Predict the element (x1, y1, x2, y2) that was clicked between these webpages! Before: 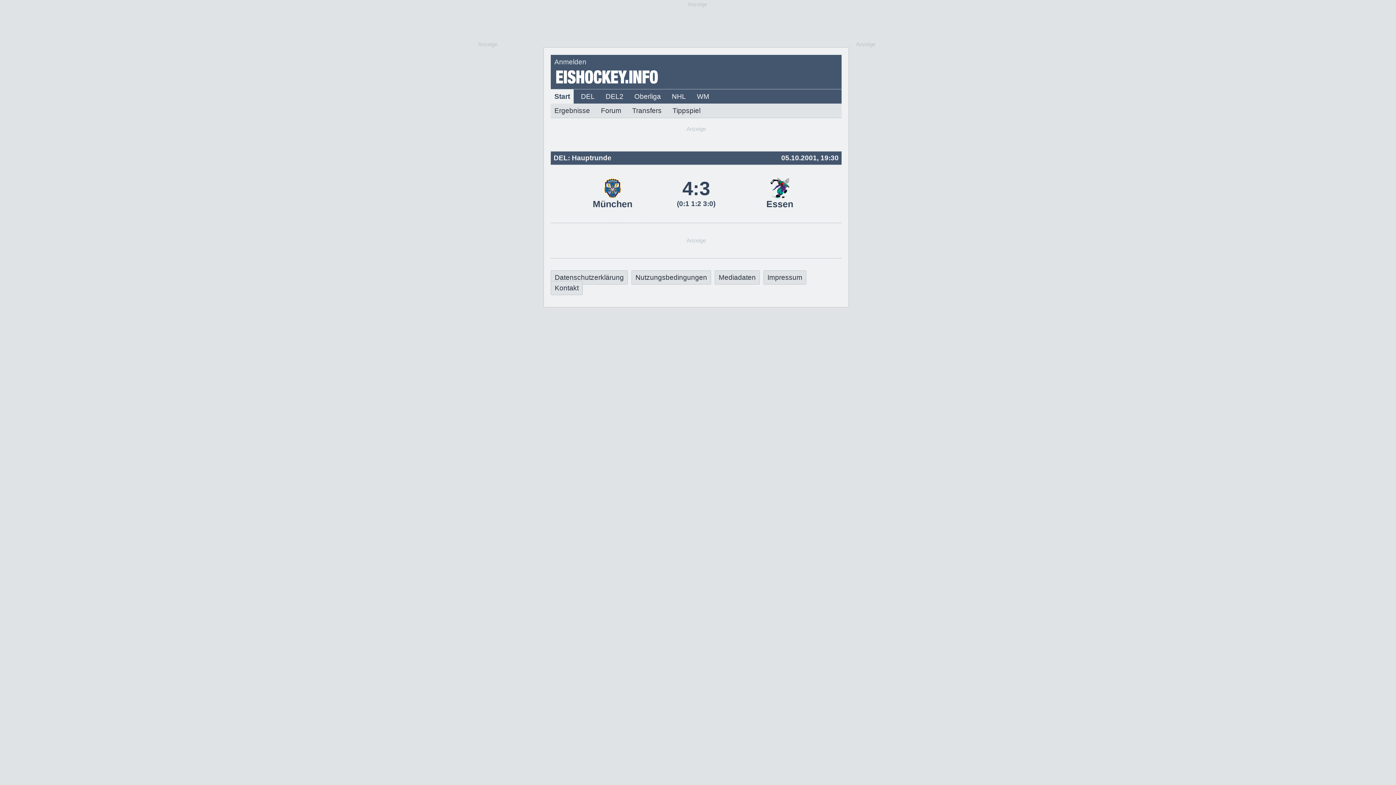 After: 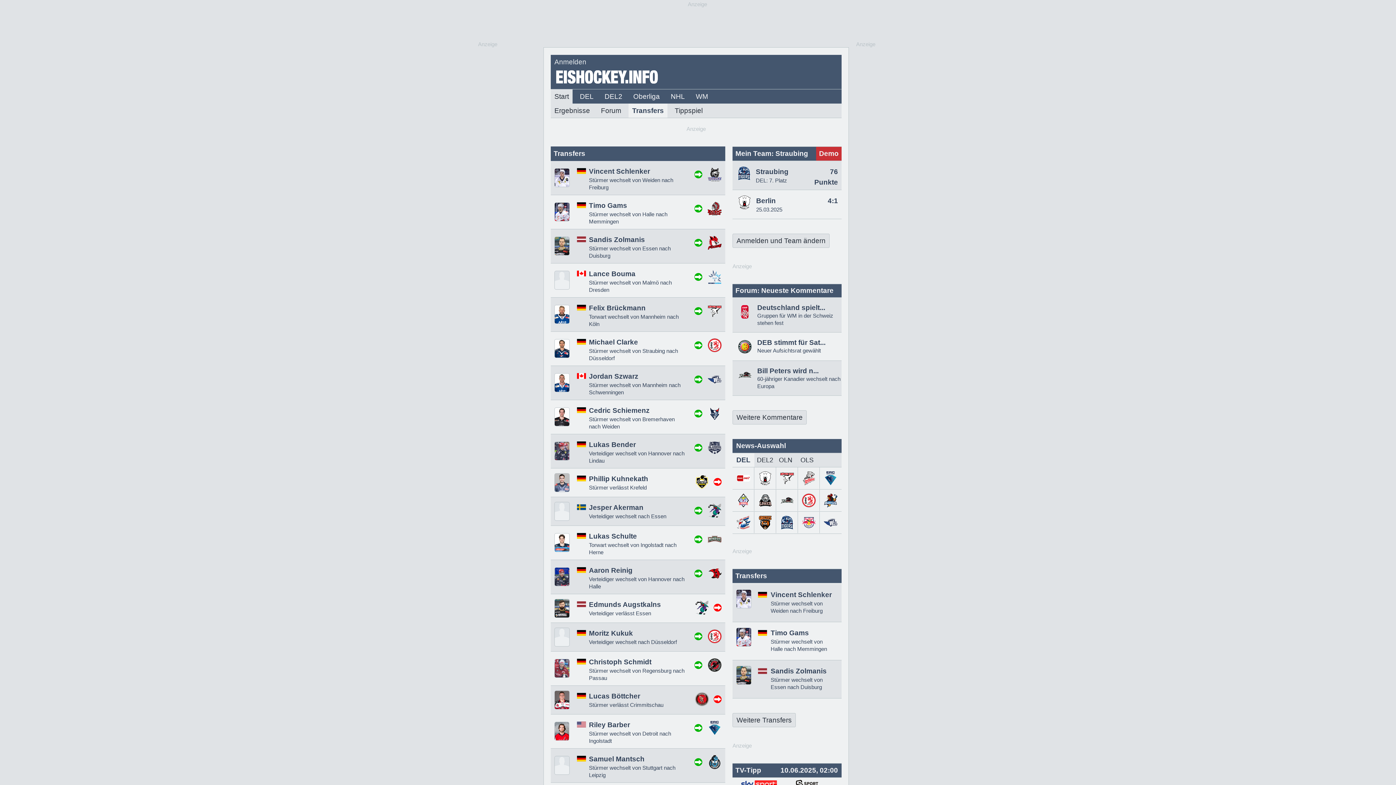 Action: bbox: (628, 103, 665, 117) label: Transfers